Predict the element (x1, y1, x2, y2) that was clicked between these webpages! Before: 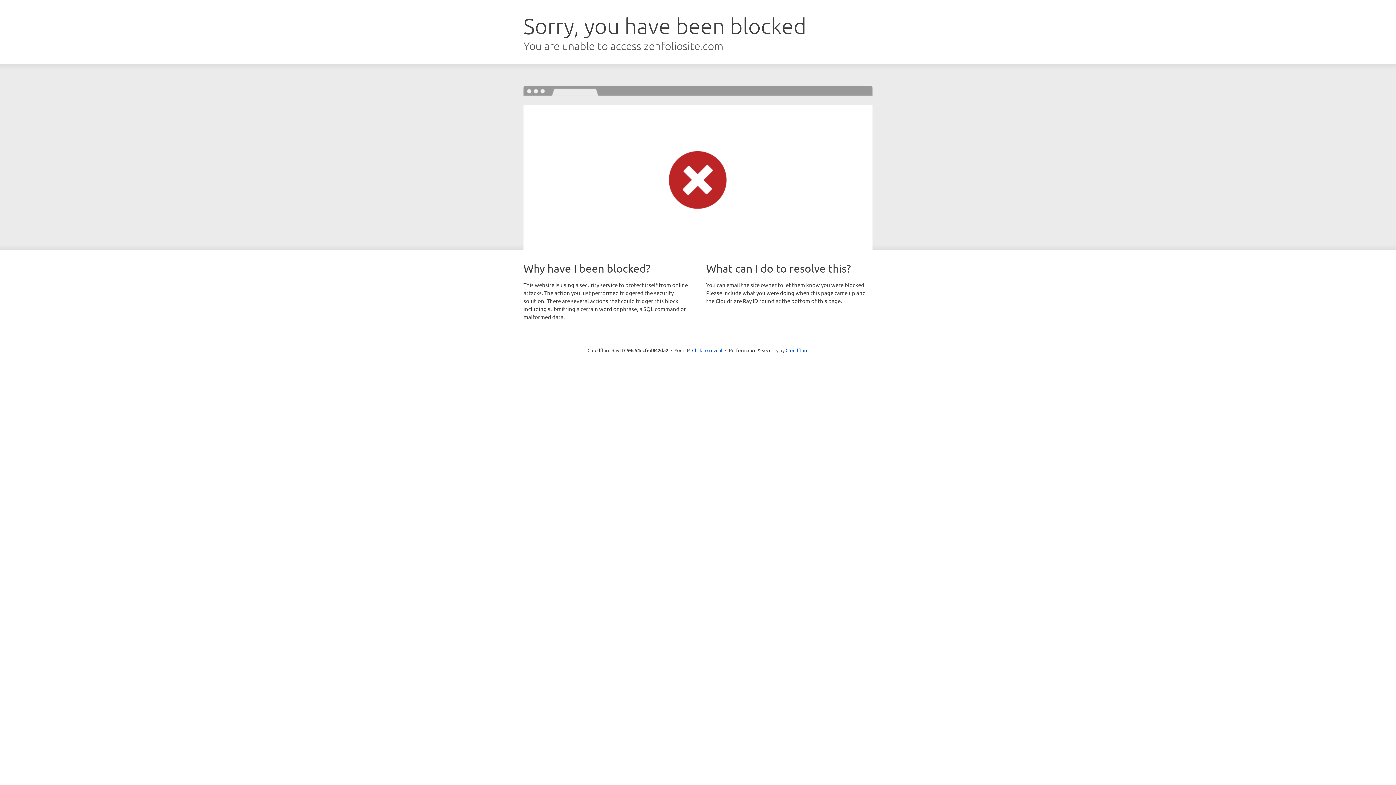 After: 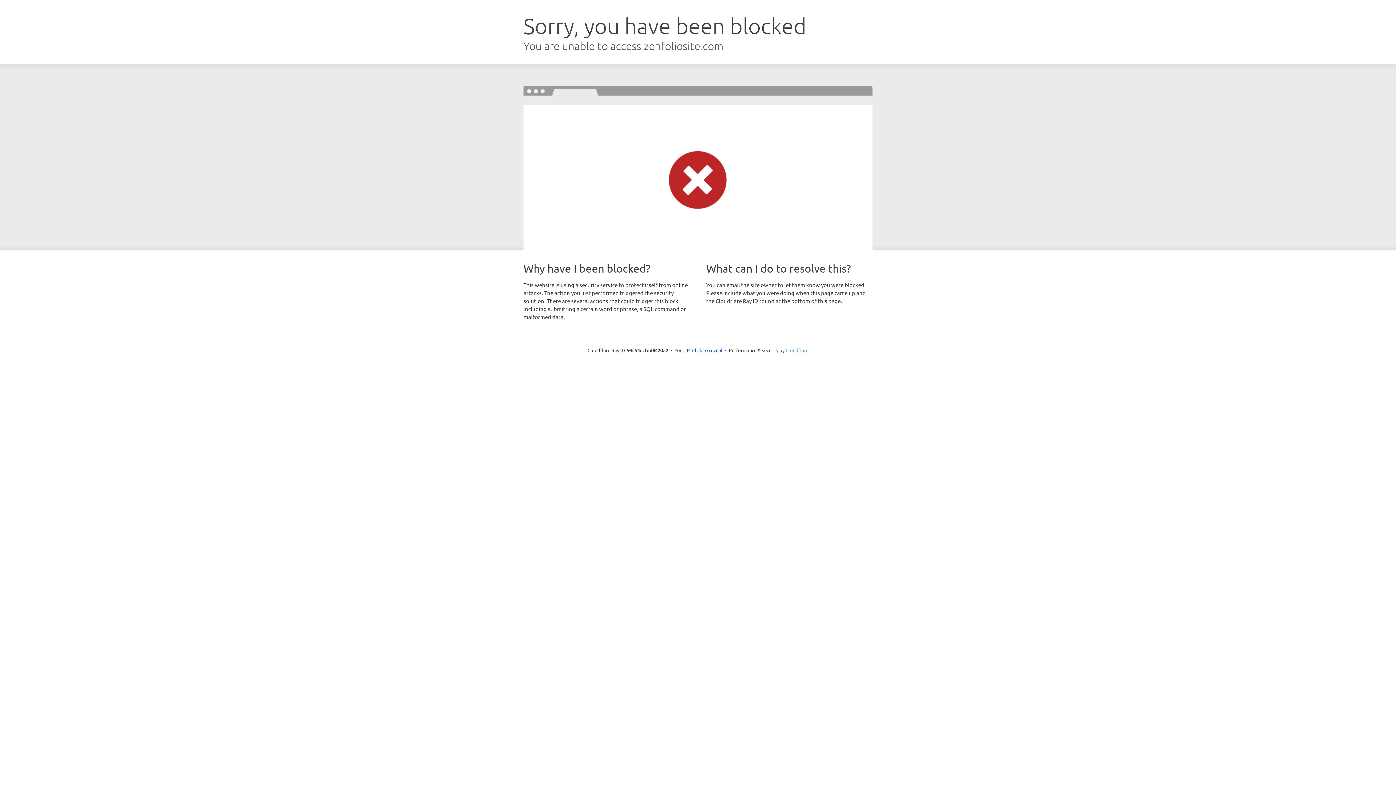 Action: bbox: (785, 347, 808, 353) label: Cloudflare